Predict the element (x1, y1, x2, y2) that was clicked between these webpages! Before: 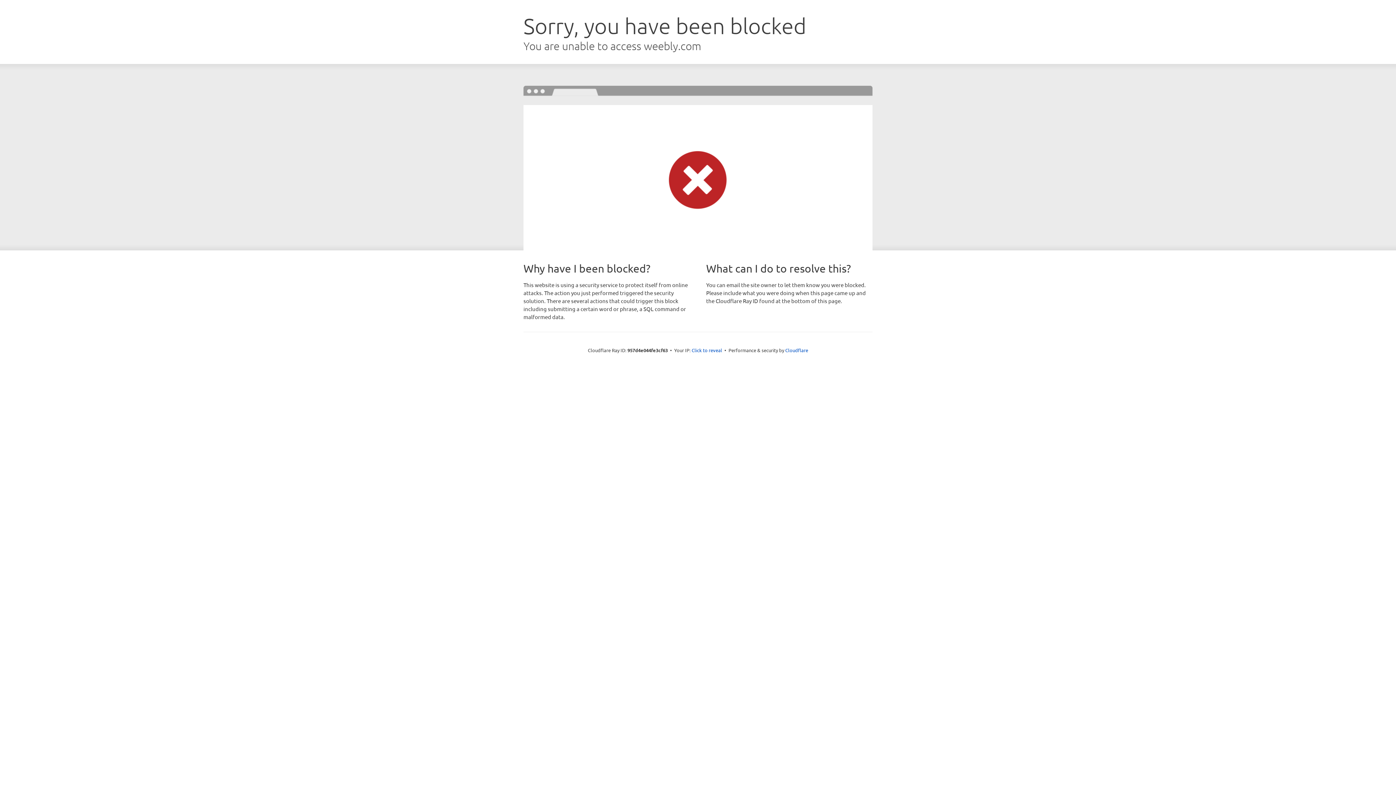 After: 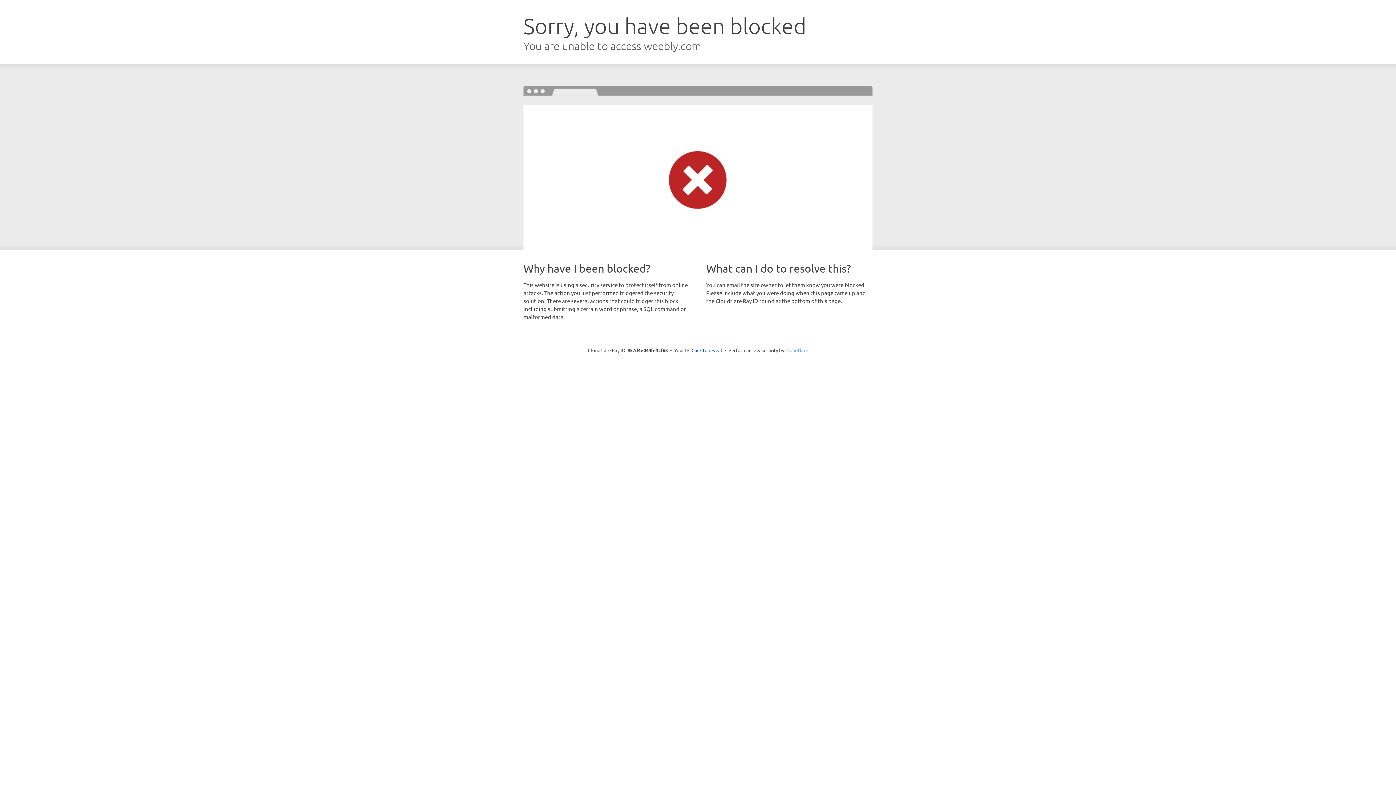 Action: bbox: (785, 347, 808, 353) label: Cloudflare